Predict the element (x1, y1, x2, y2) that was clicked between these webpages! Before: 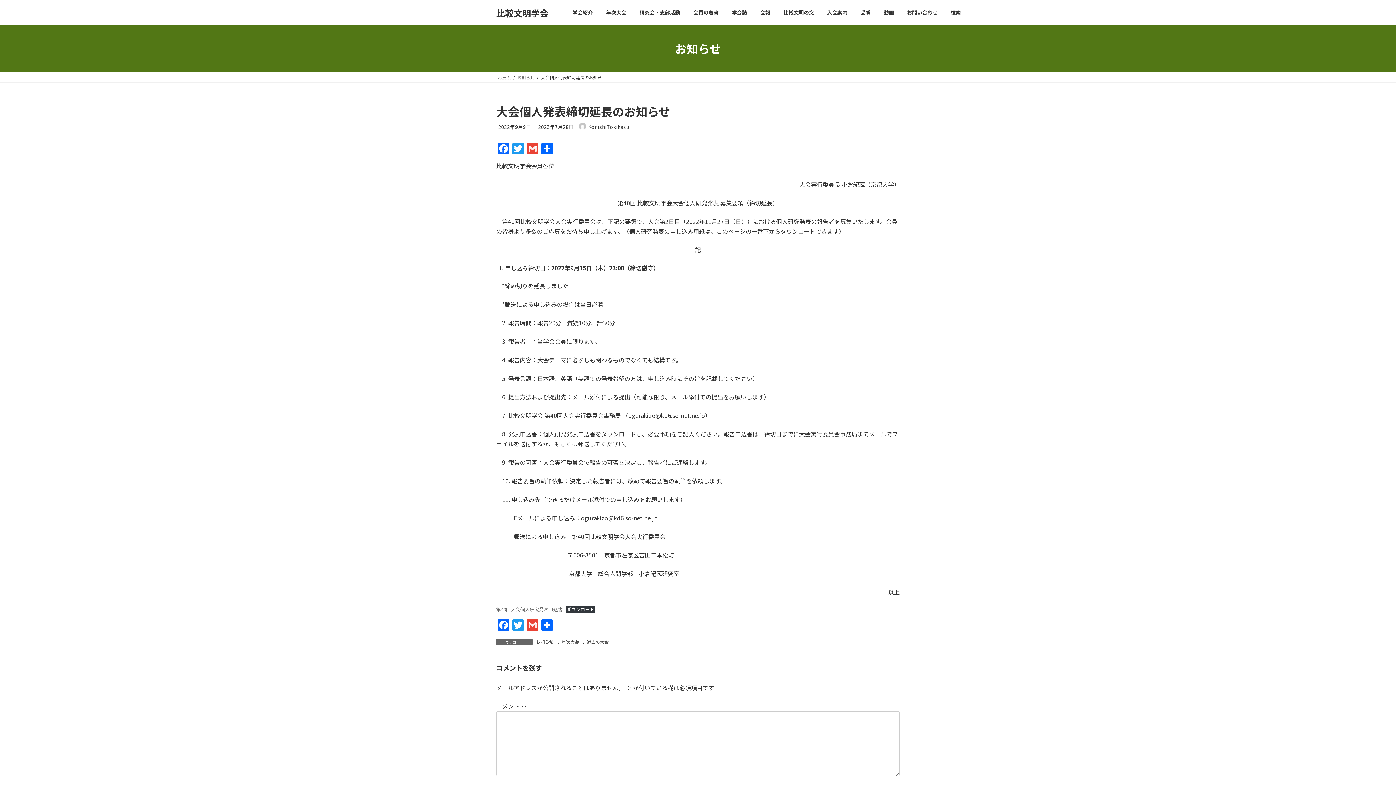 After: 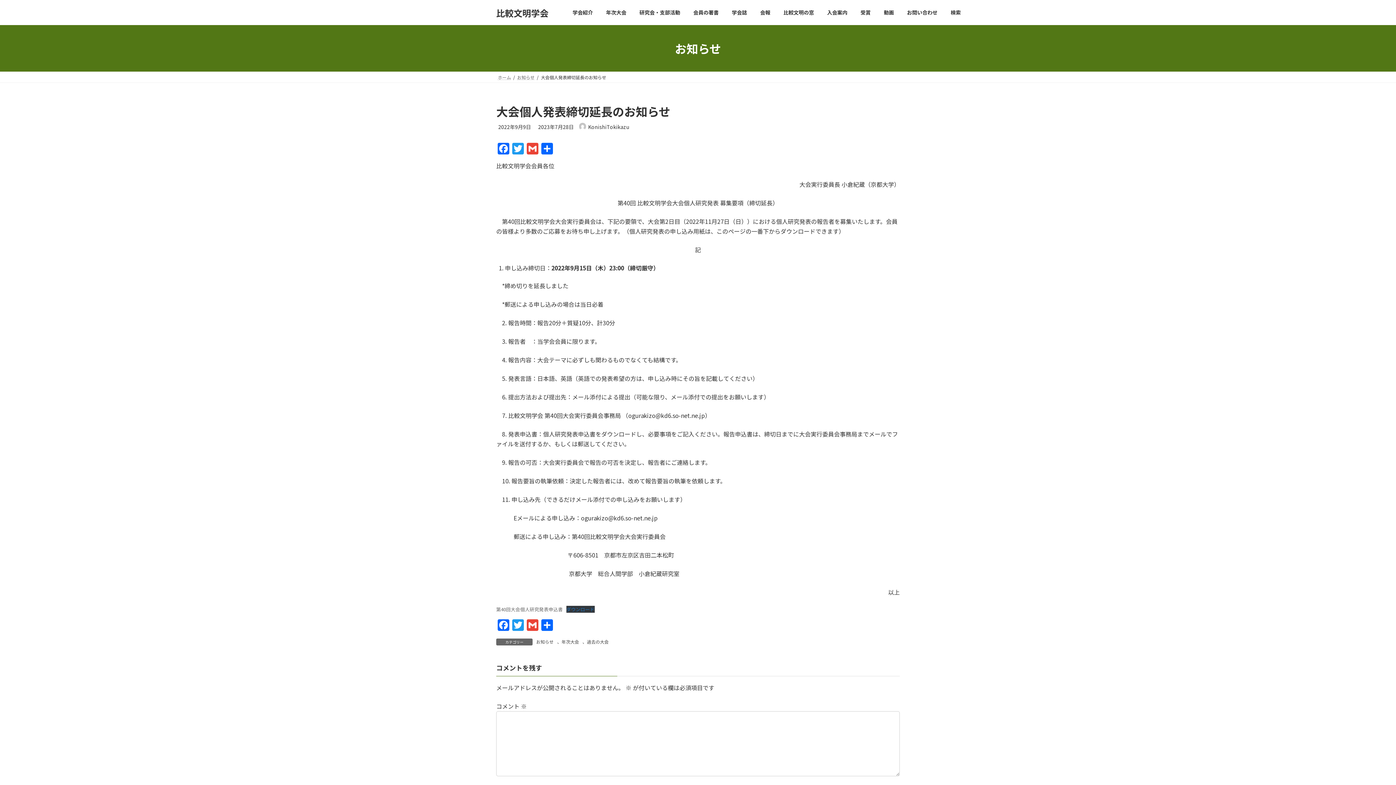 Action: bbox: (566, 606, 594, 613) label: ダウンロード